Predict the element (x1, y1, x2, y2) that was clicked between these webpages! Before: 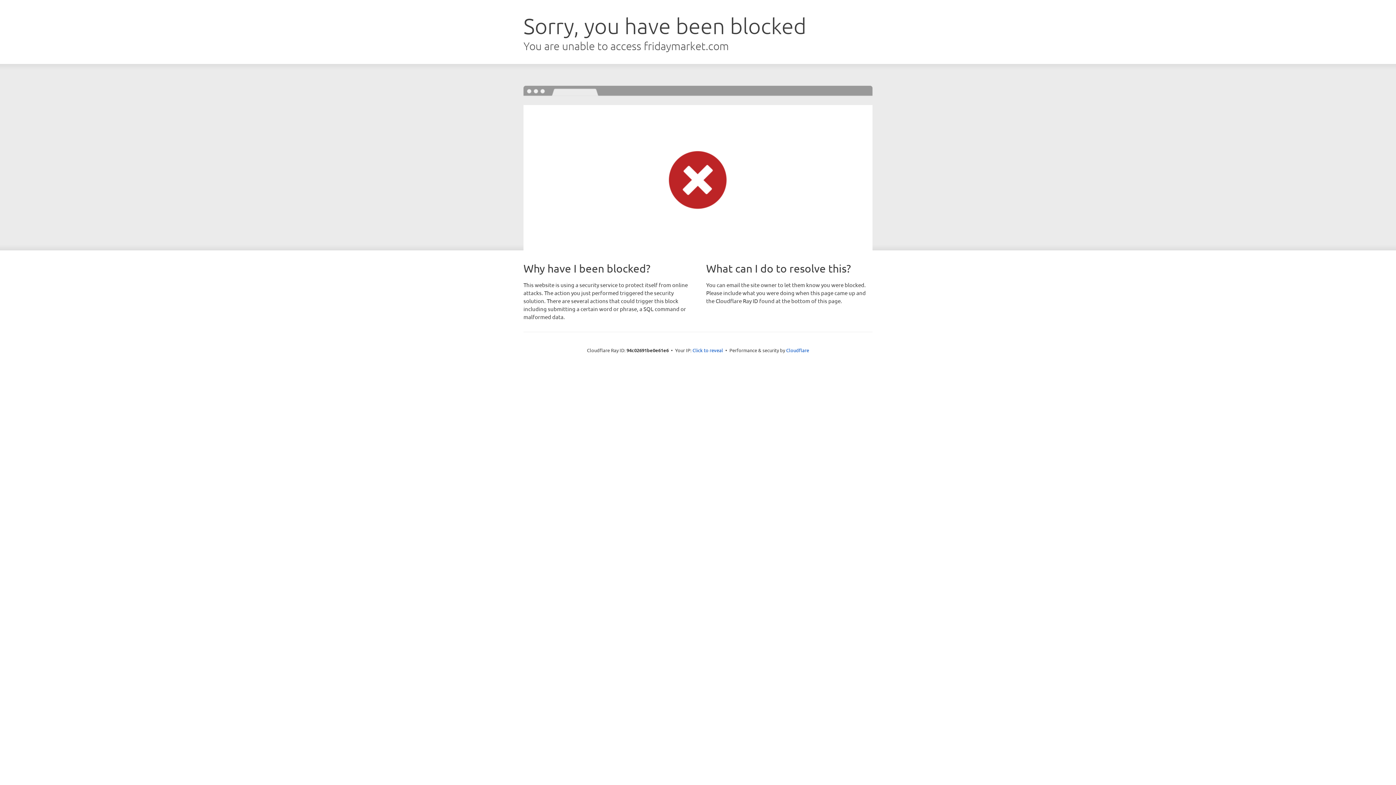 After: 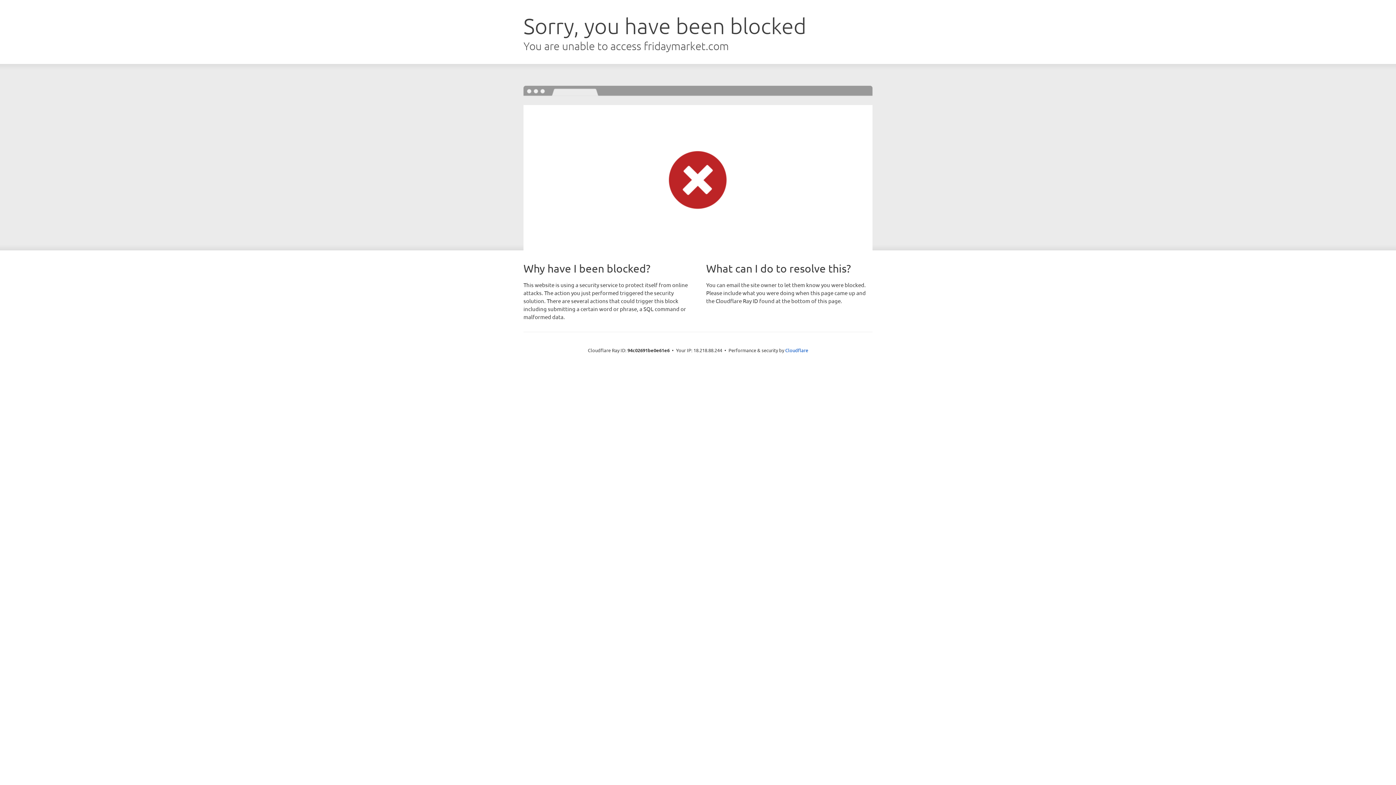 Action: label: Click to reveal bbox: (692, 346, 723, 353)